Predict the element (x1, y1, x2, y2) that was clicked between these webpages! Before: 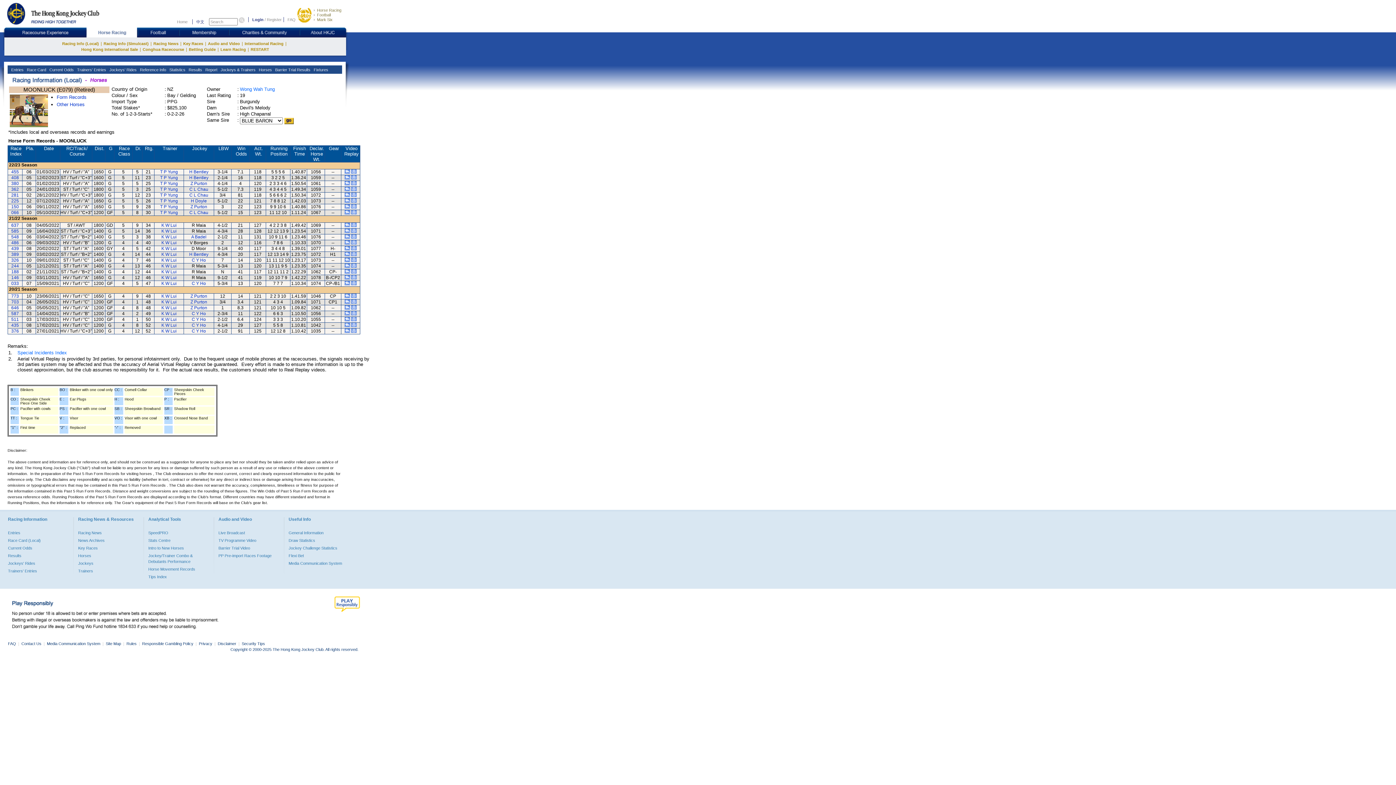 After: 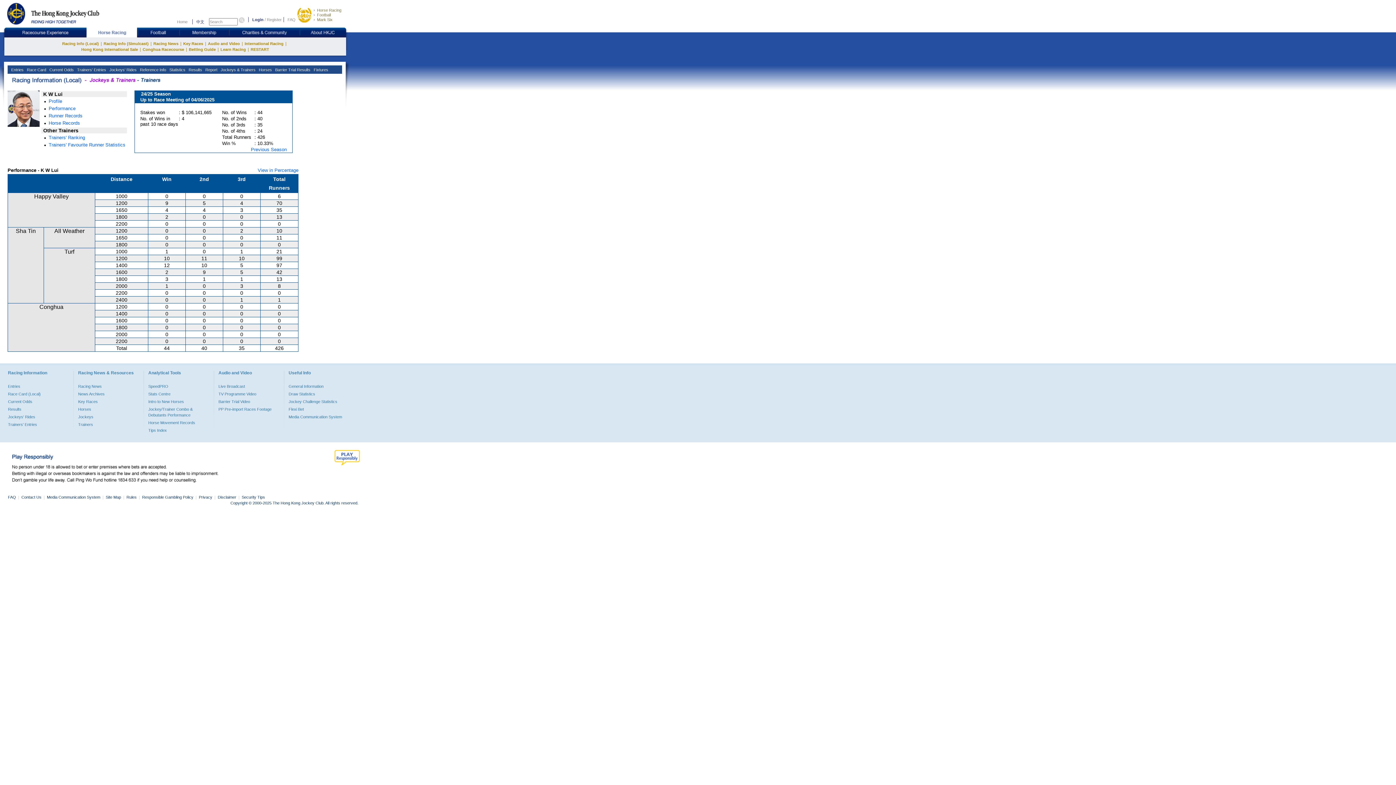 Action: bbox: (161, 328, 176, 333) label: K W Lui